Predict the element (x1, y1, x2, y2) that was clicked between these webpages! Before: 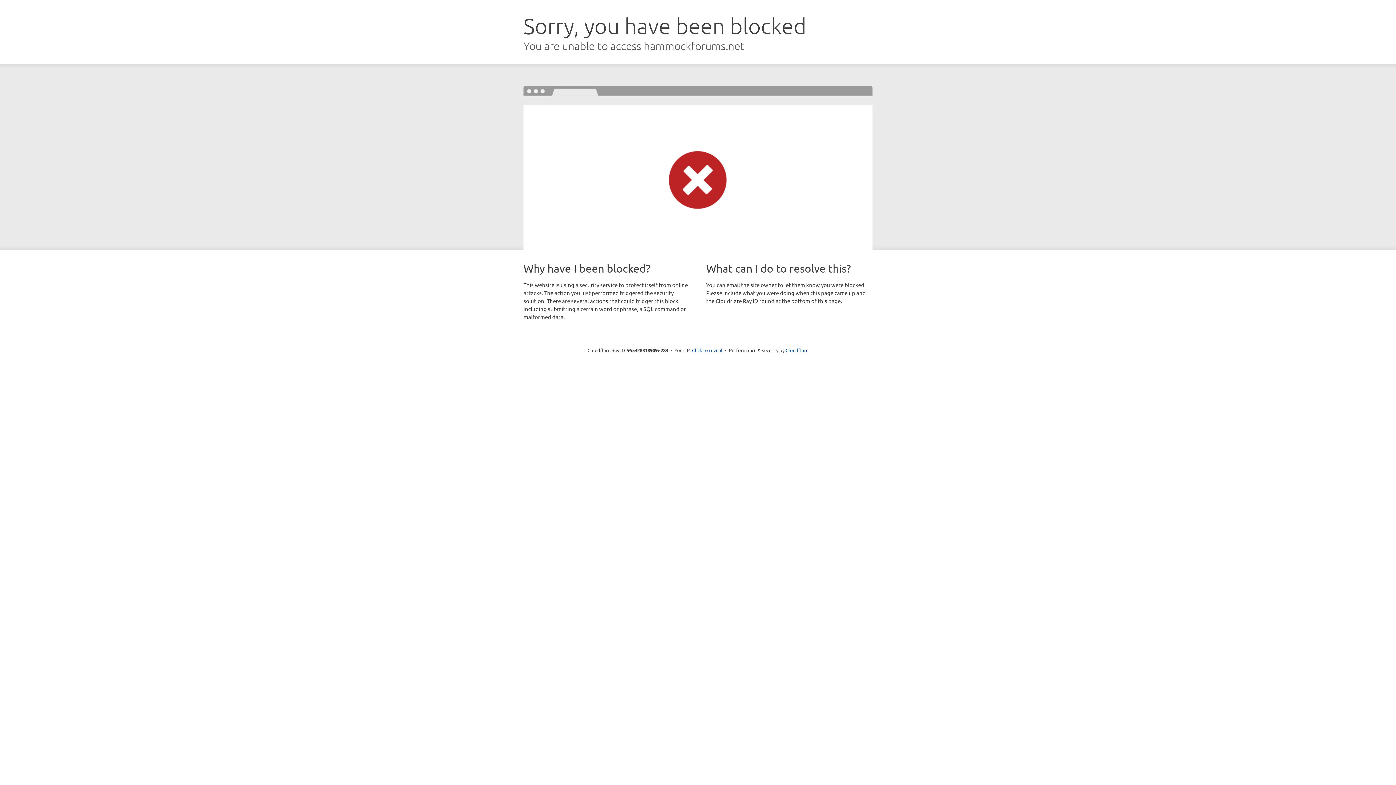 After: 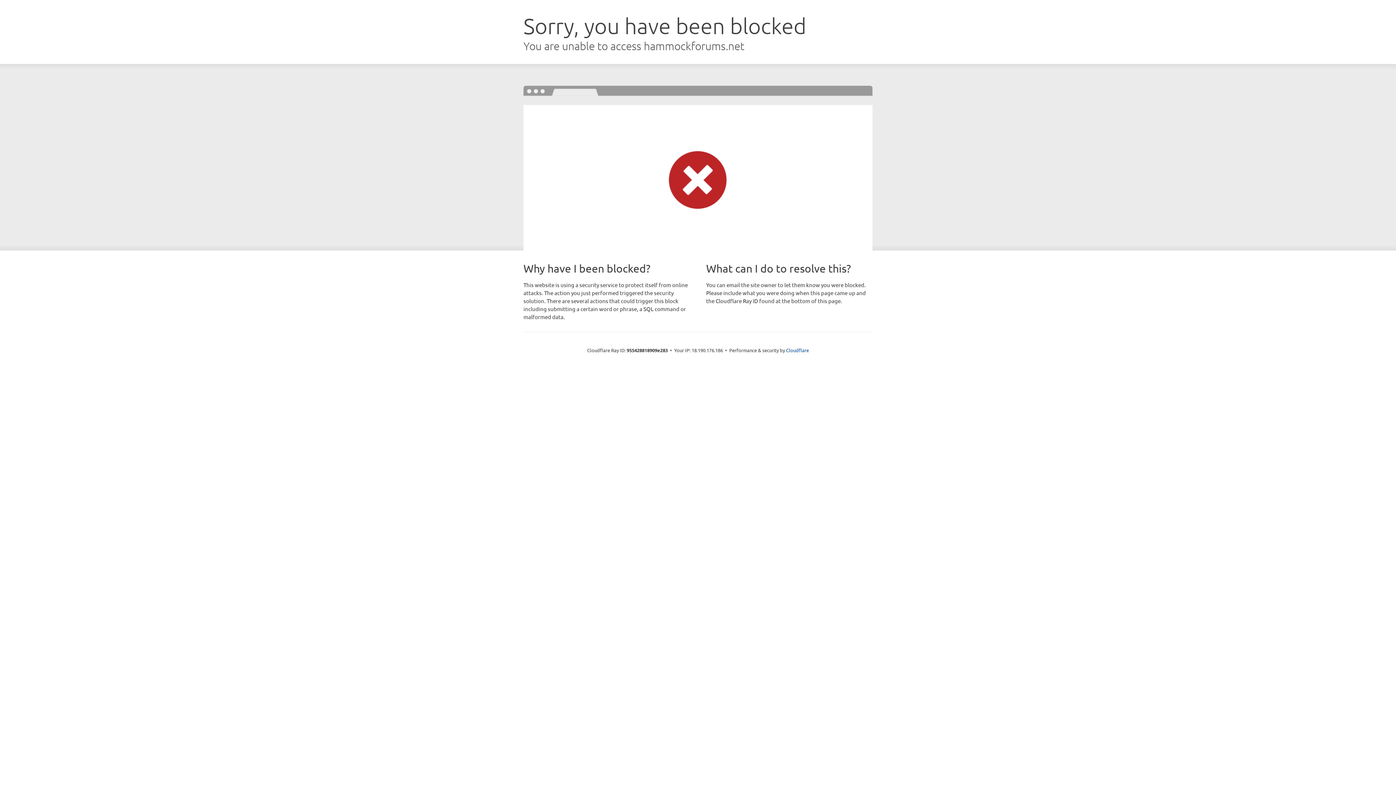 Action: label: Click to reveal bbox: (692, 346, 722, 353)